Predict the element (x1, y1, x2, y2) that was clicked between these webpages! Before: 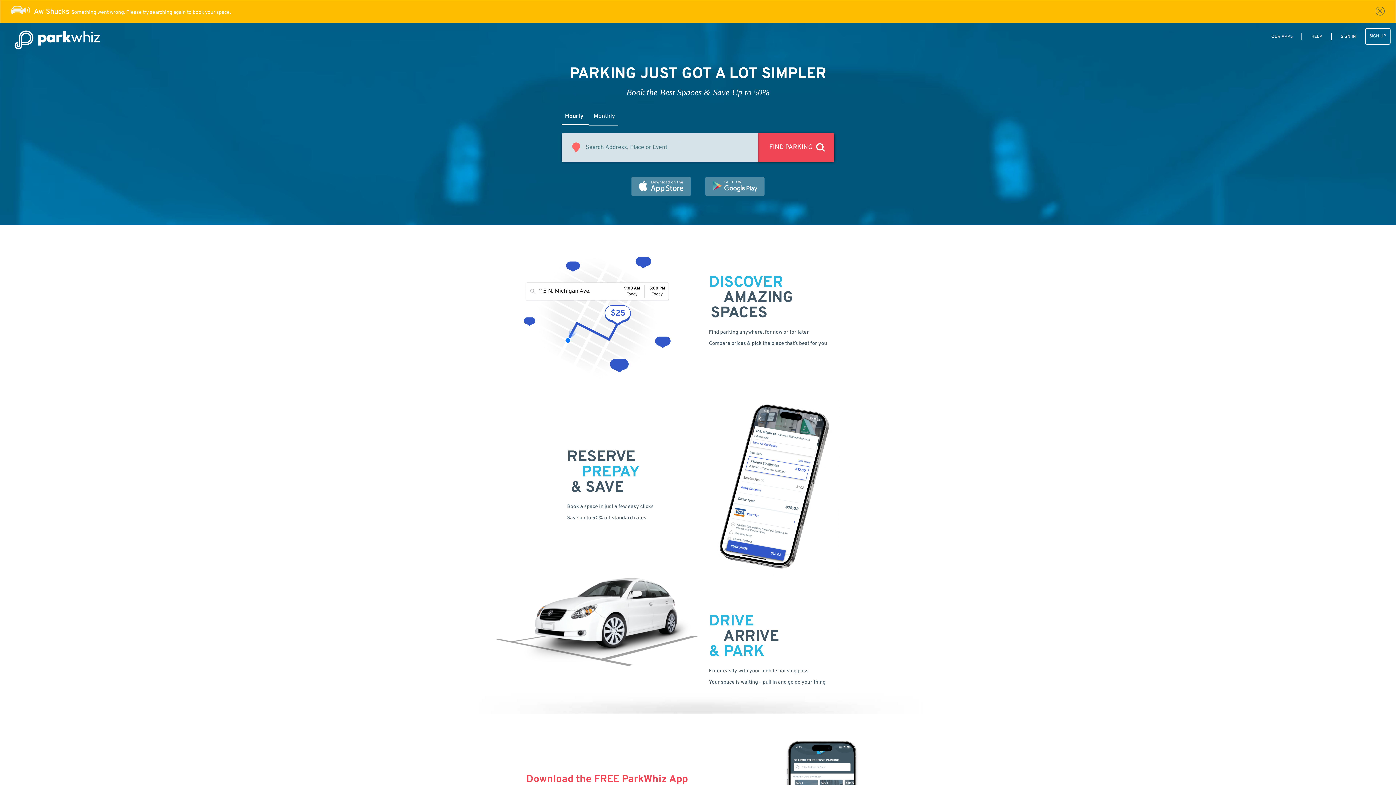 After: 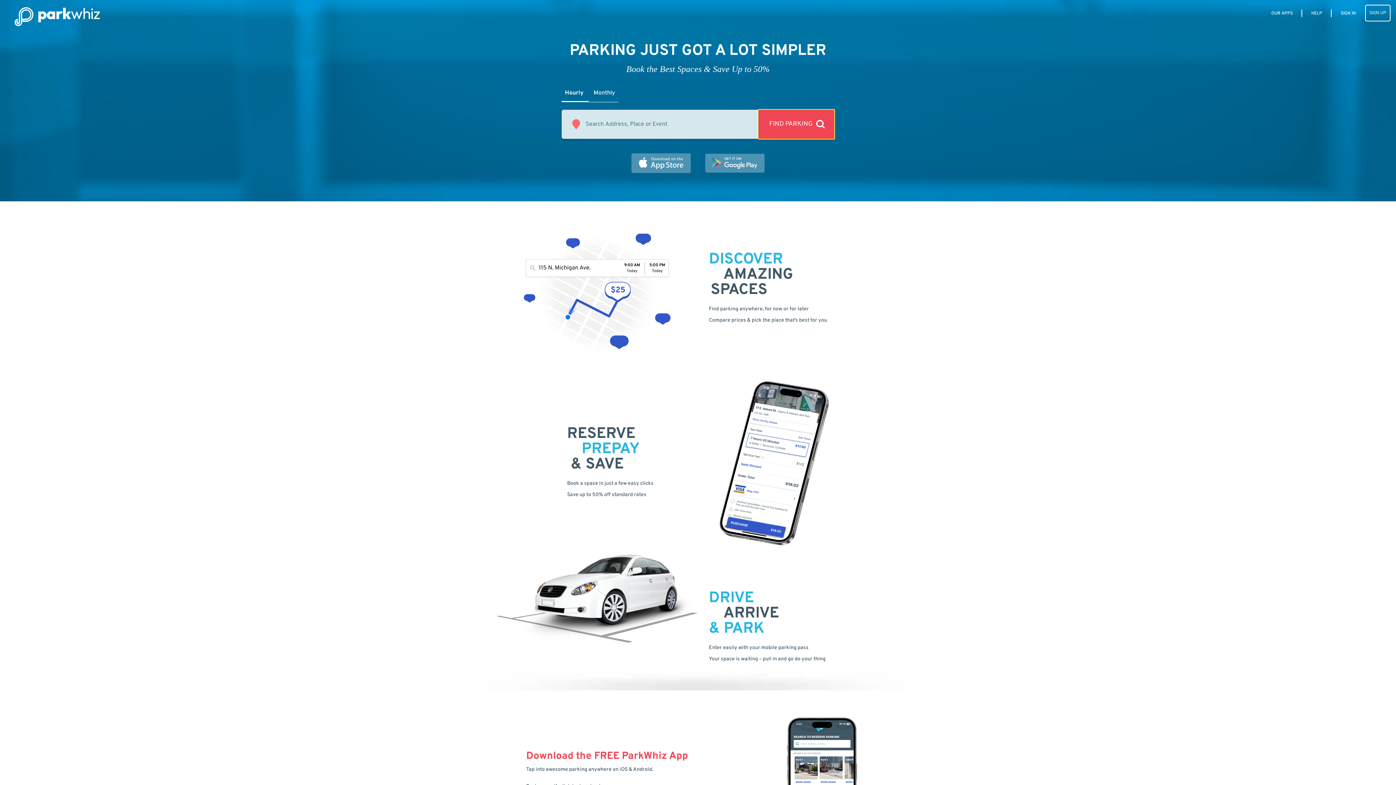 Action: label: FIND PARKING bbox: (758, 133, 834, 162)